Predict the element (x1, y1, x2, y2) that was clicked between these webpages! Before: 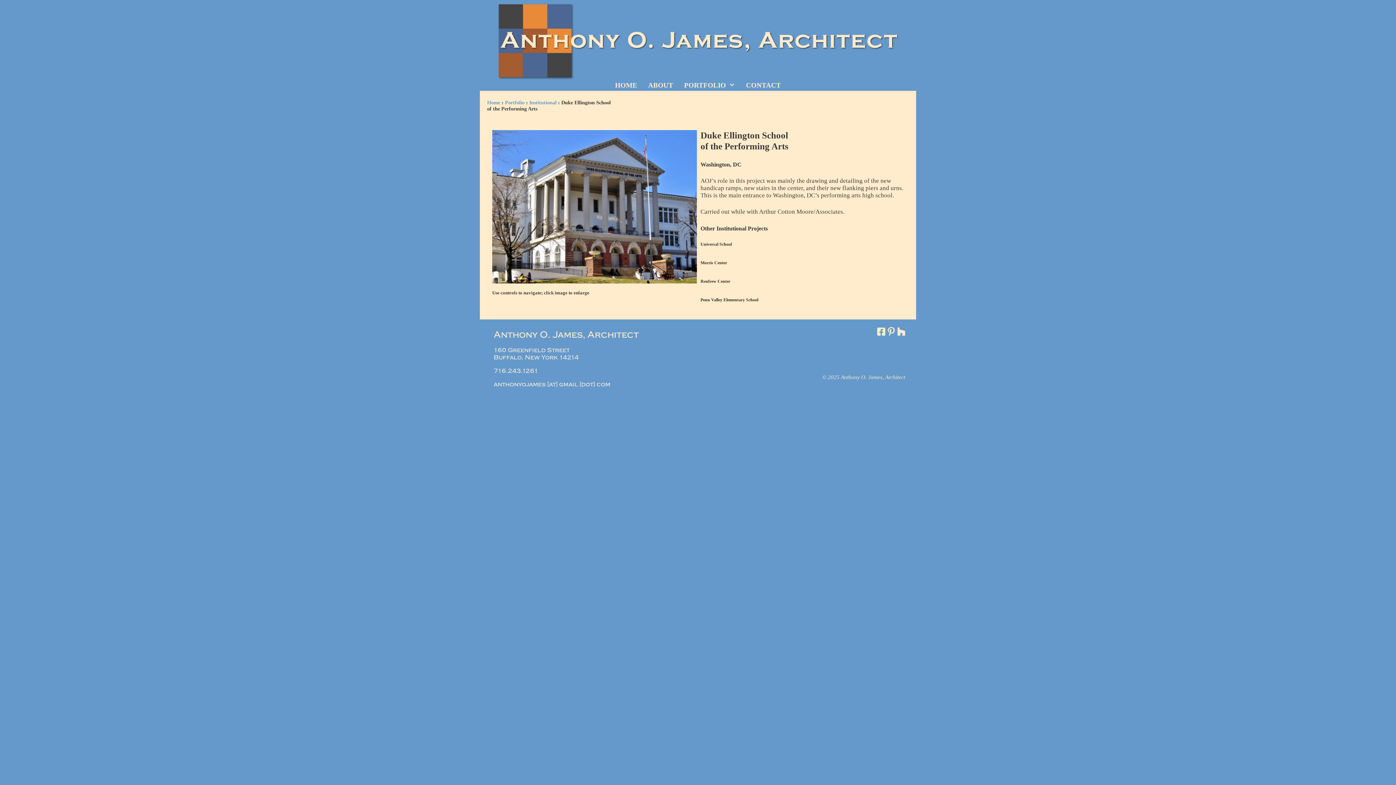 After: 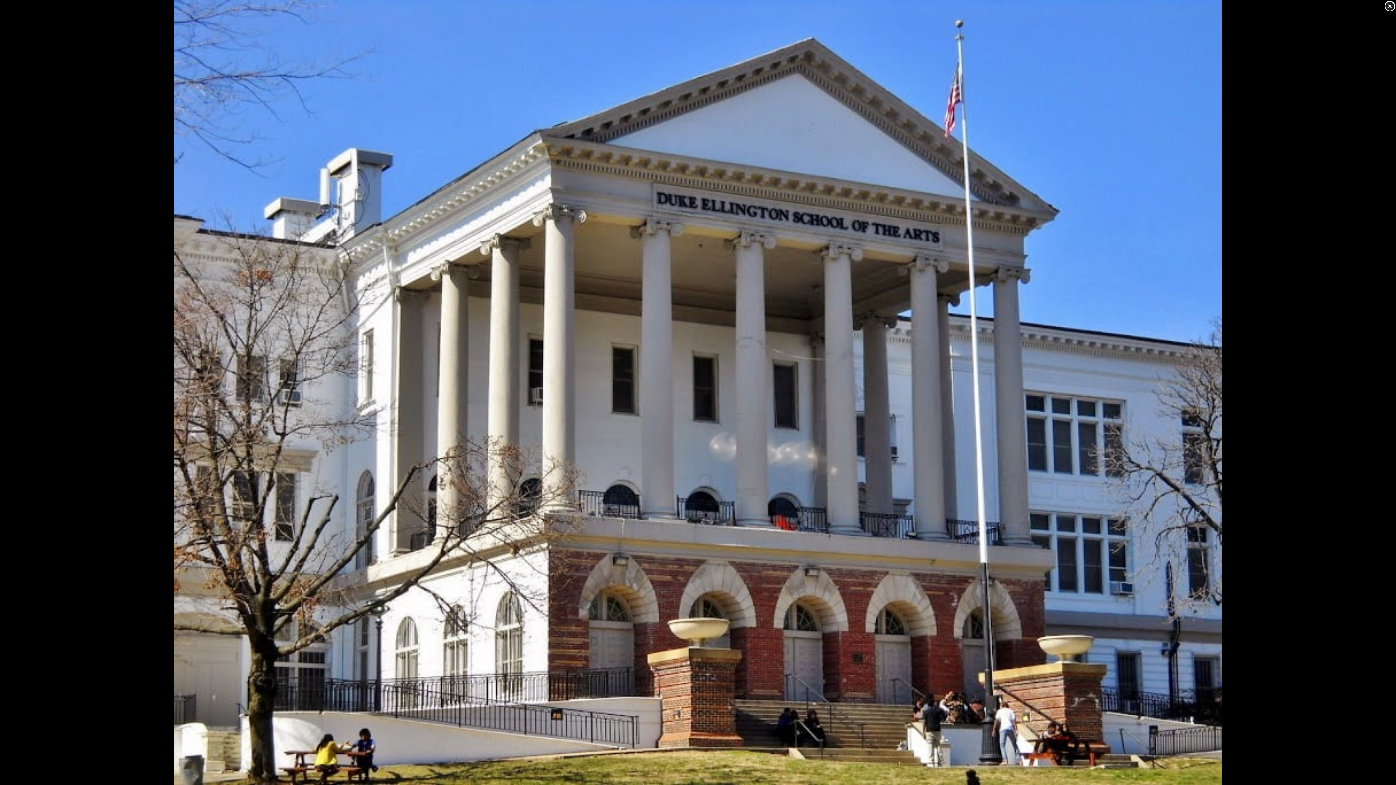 Action: bbox: (492, 130, 697, 283)